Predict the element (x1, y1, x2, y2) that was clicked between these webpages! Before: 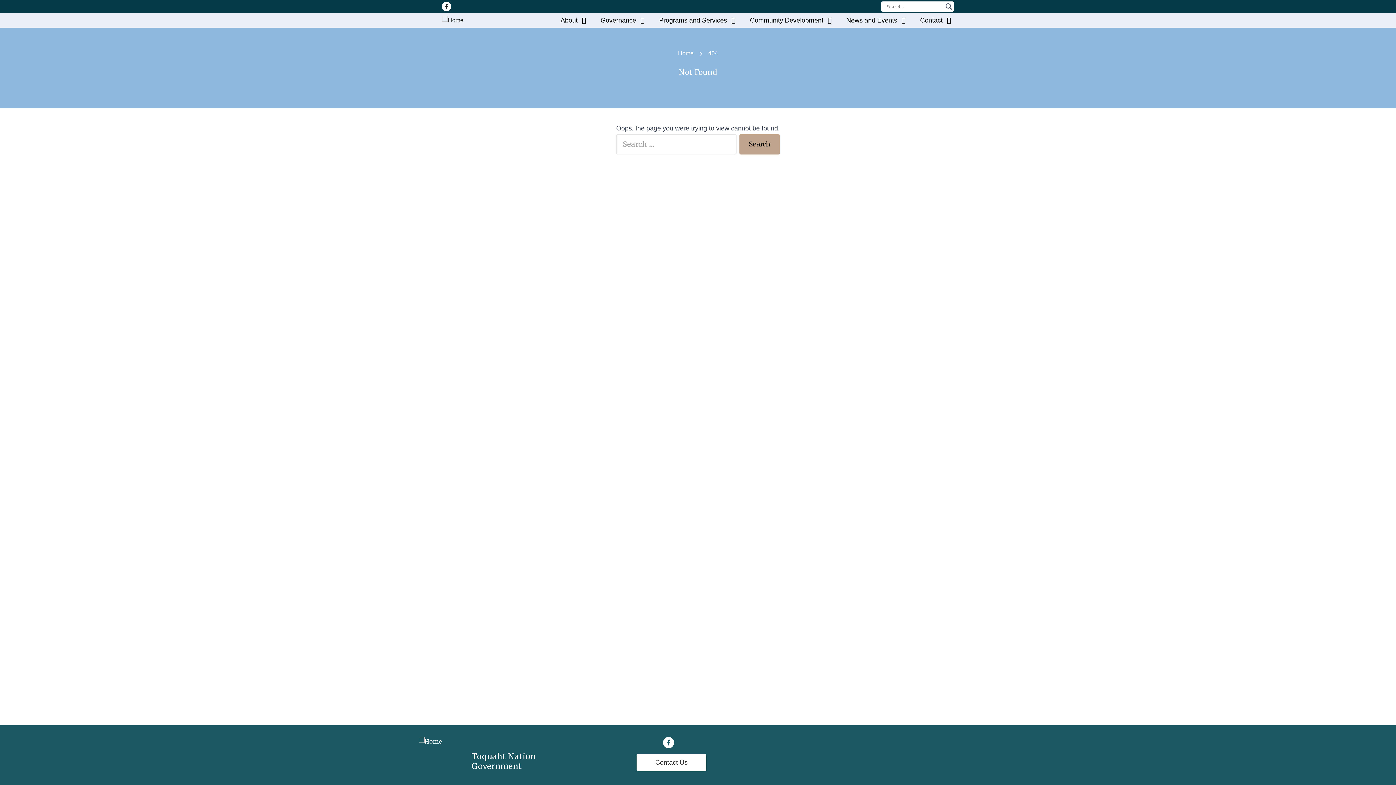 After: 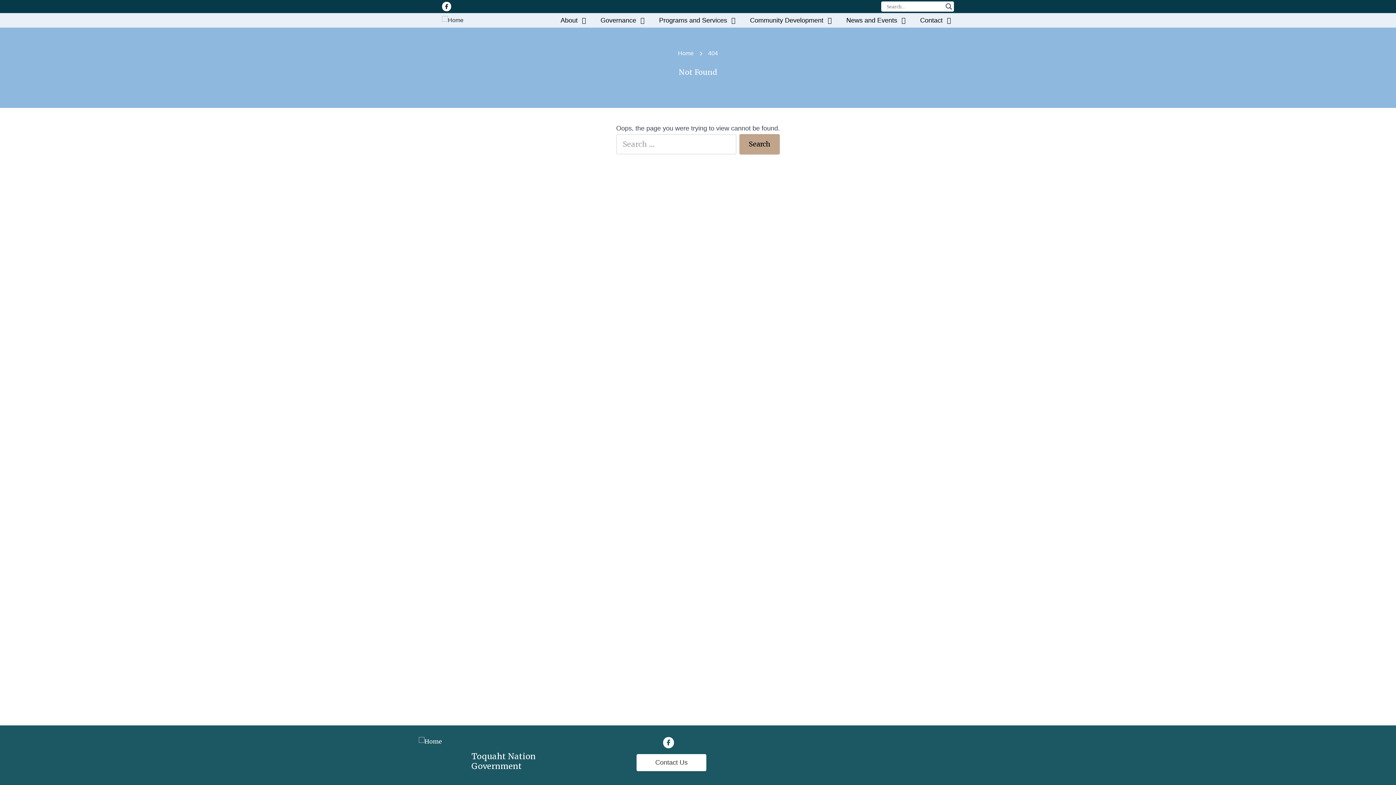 Action: label: About bbox: (560, 16, 586, 24)